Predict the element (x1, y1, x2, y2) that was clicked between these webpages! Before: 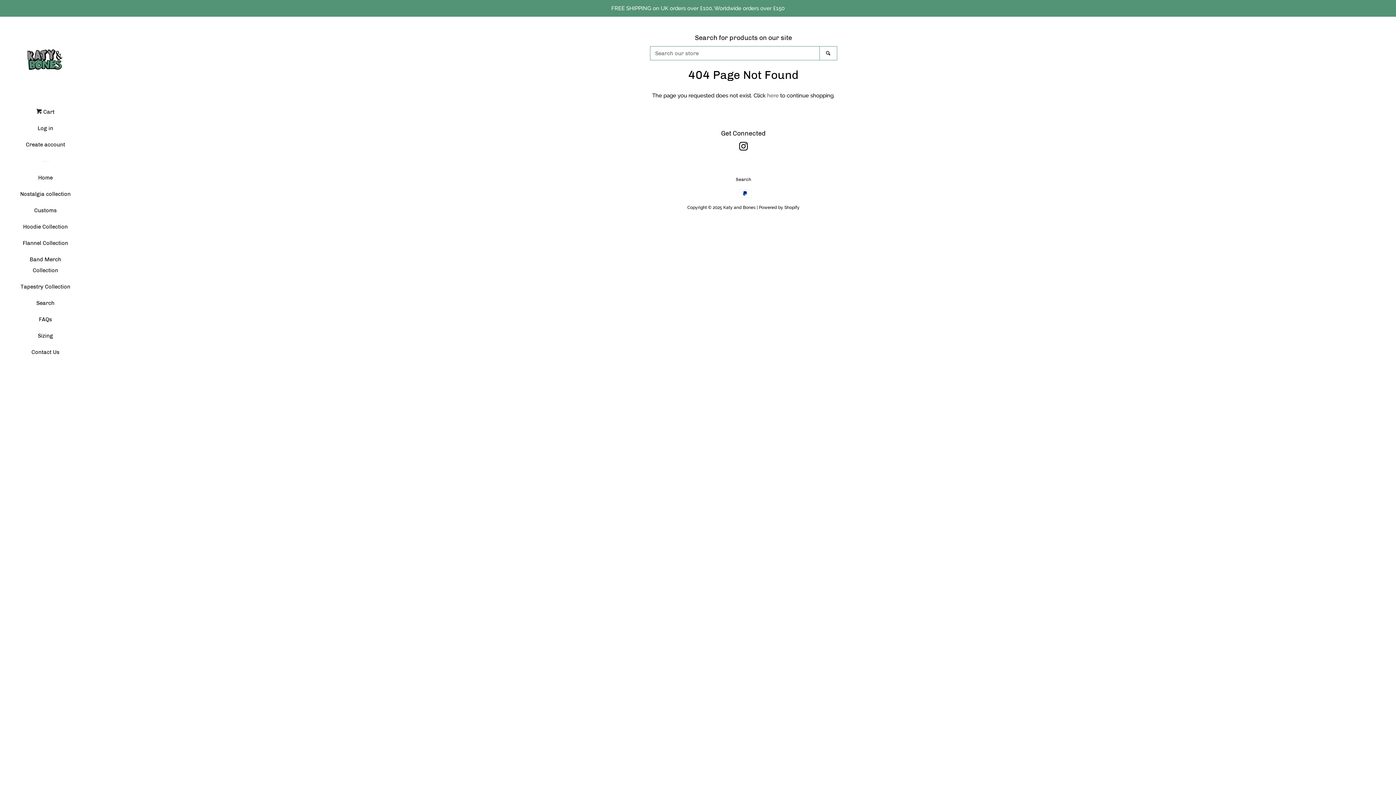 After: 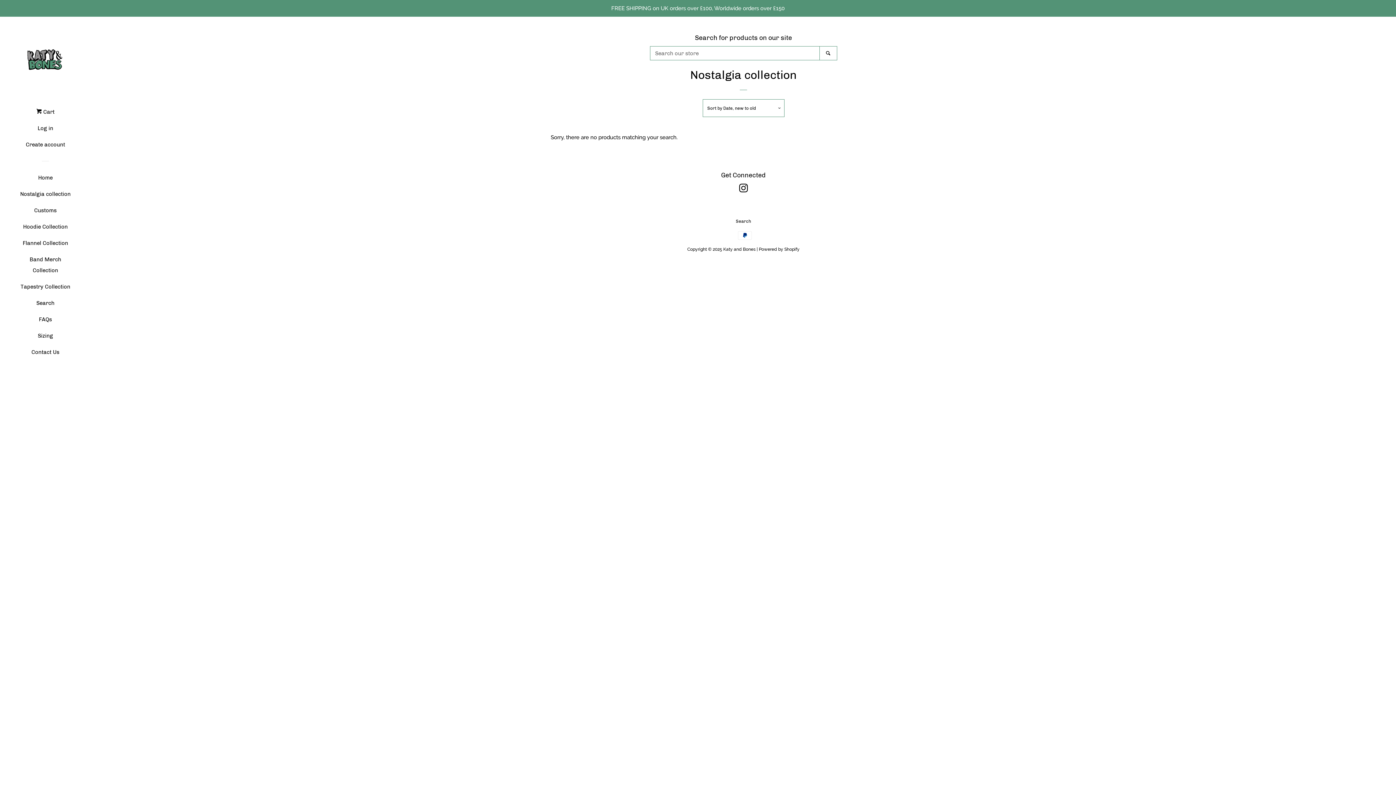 Action: bbox: (16, 188, 74, 205) label: Nostalgia collection